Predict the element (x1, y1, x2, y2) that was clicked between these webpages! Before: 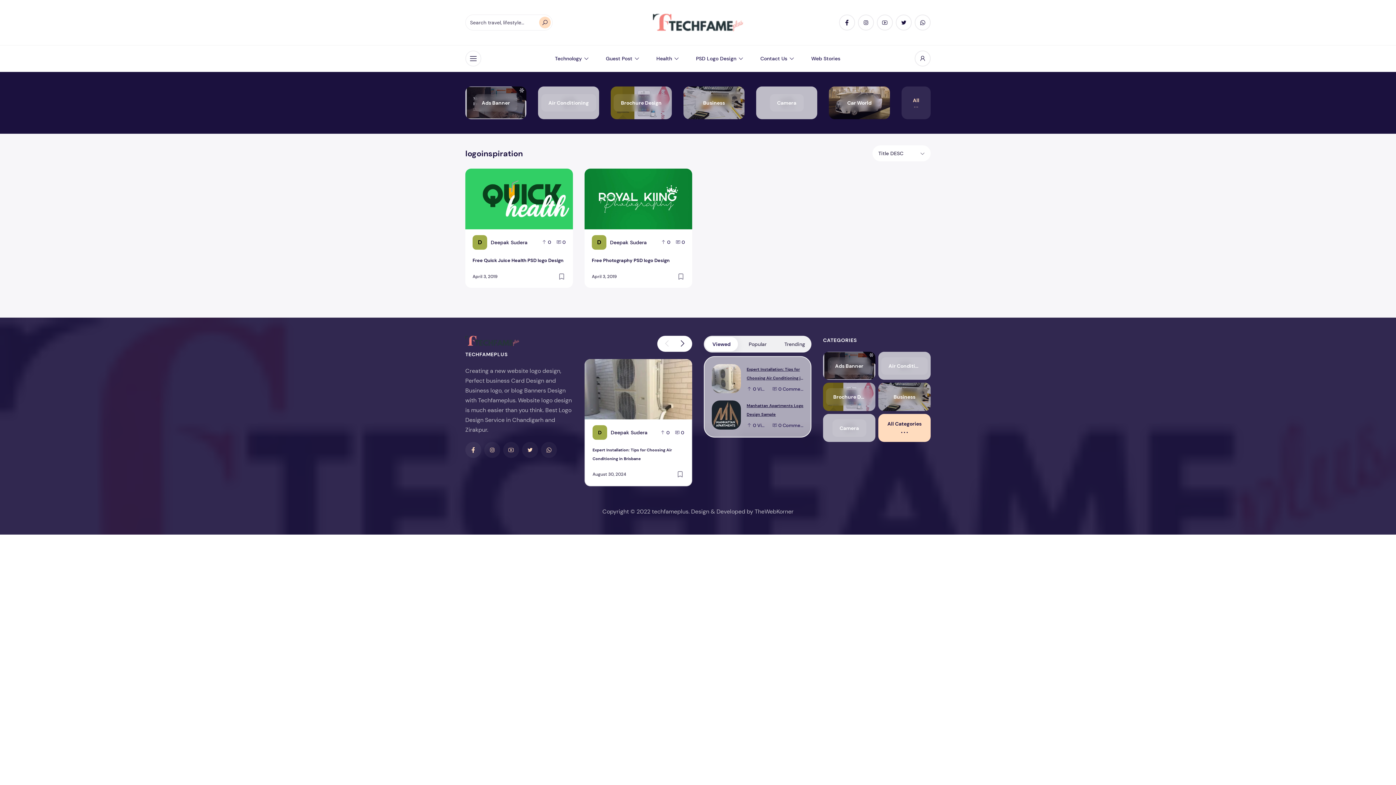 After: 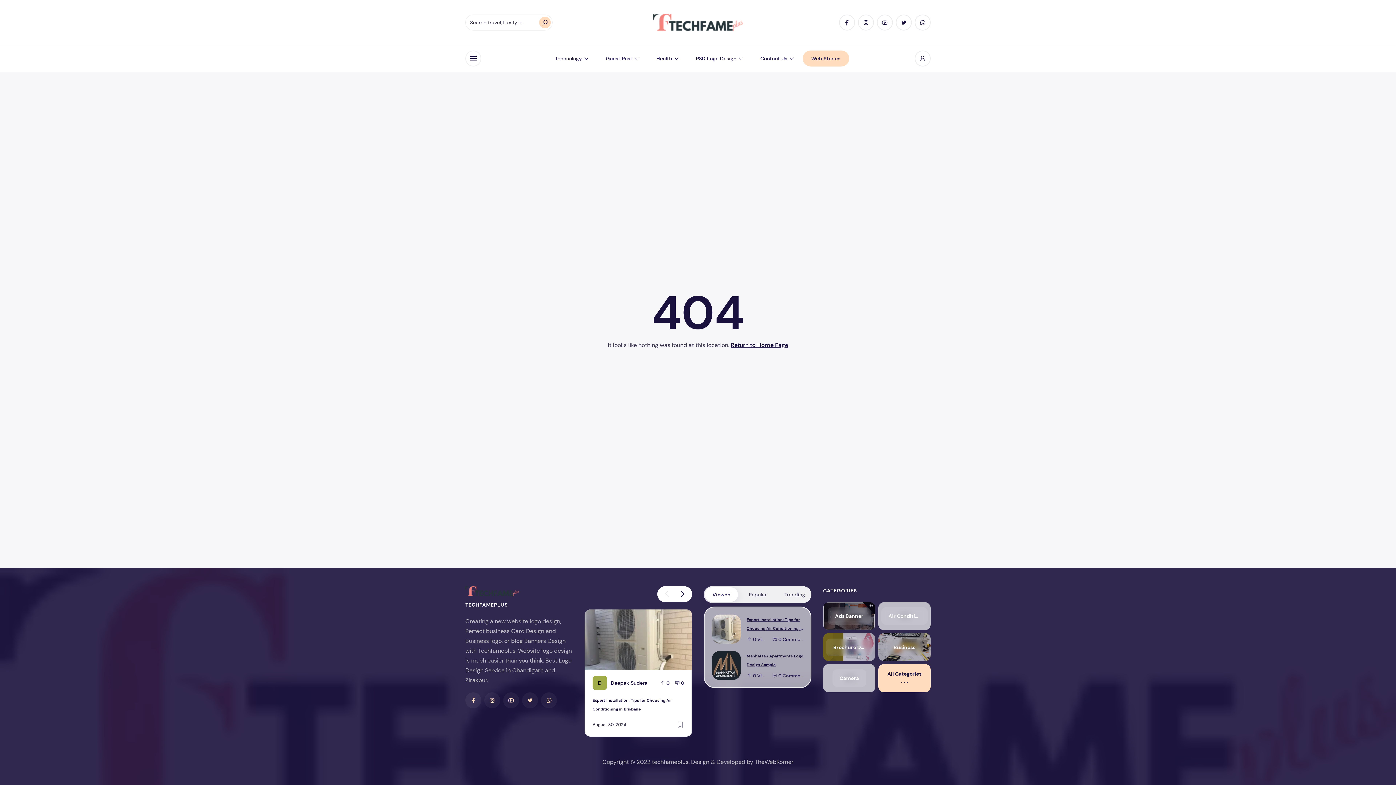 Action: bbox: (802, 50, 849, 66) label: Web Stories